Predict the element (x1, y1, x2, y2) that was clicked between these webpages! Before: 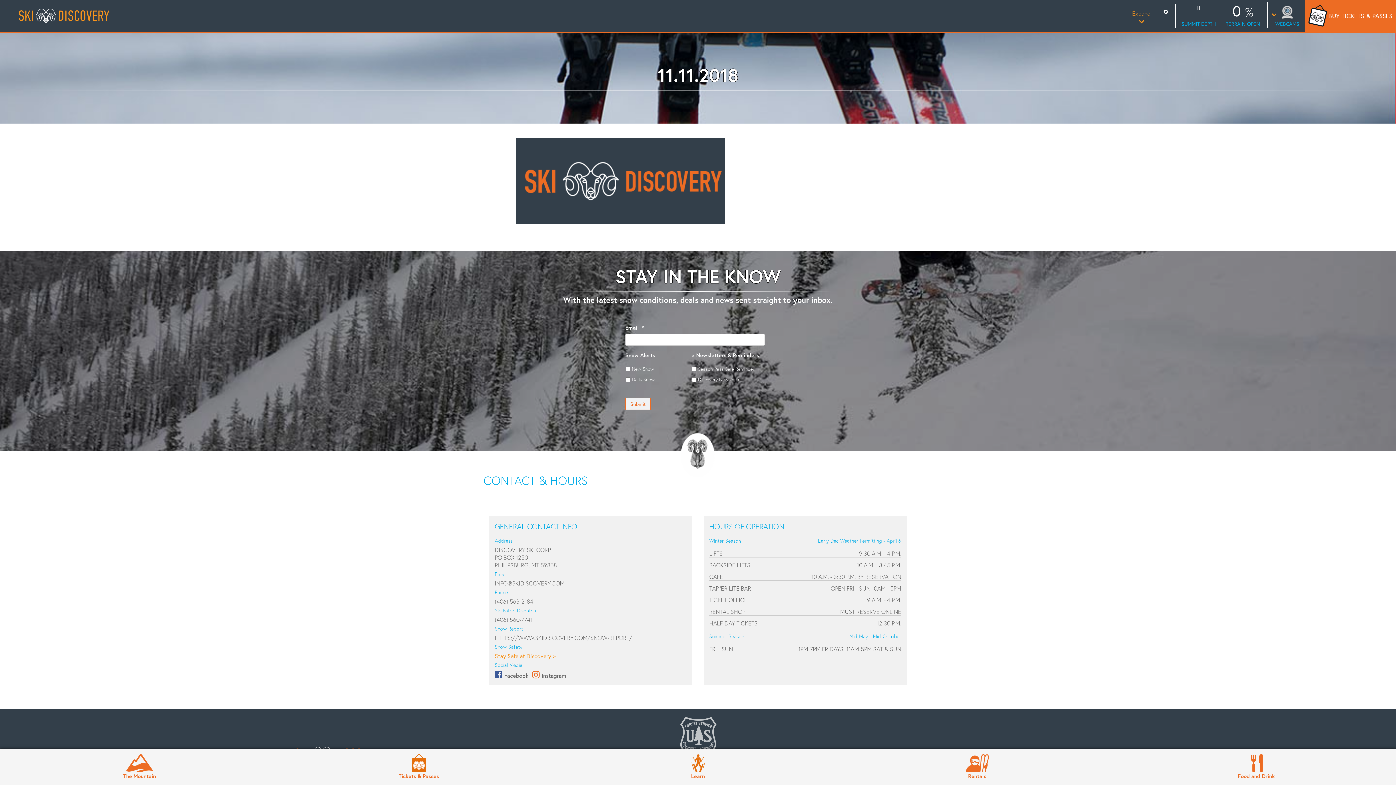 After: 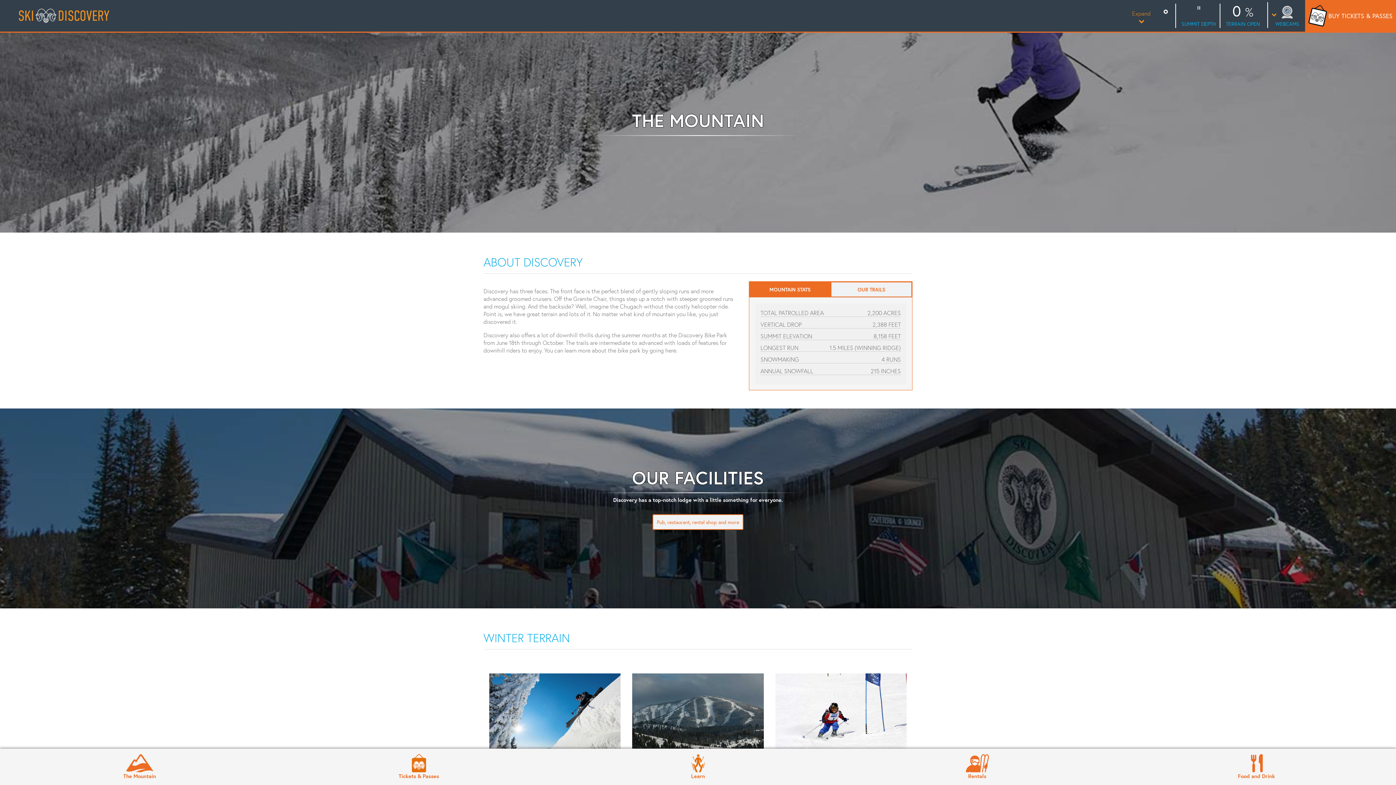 Action: bbox: (0, 754, 279, 780) label: The Mountain